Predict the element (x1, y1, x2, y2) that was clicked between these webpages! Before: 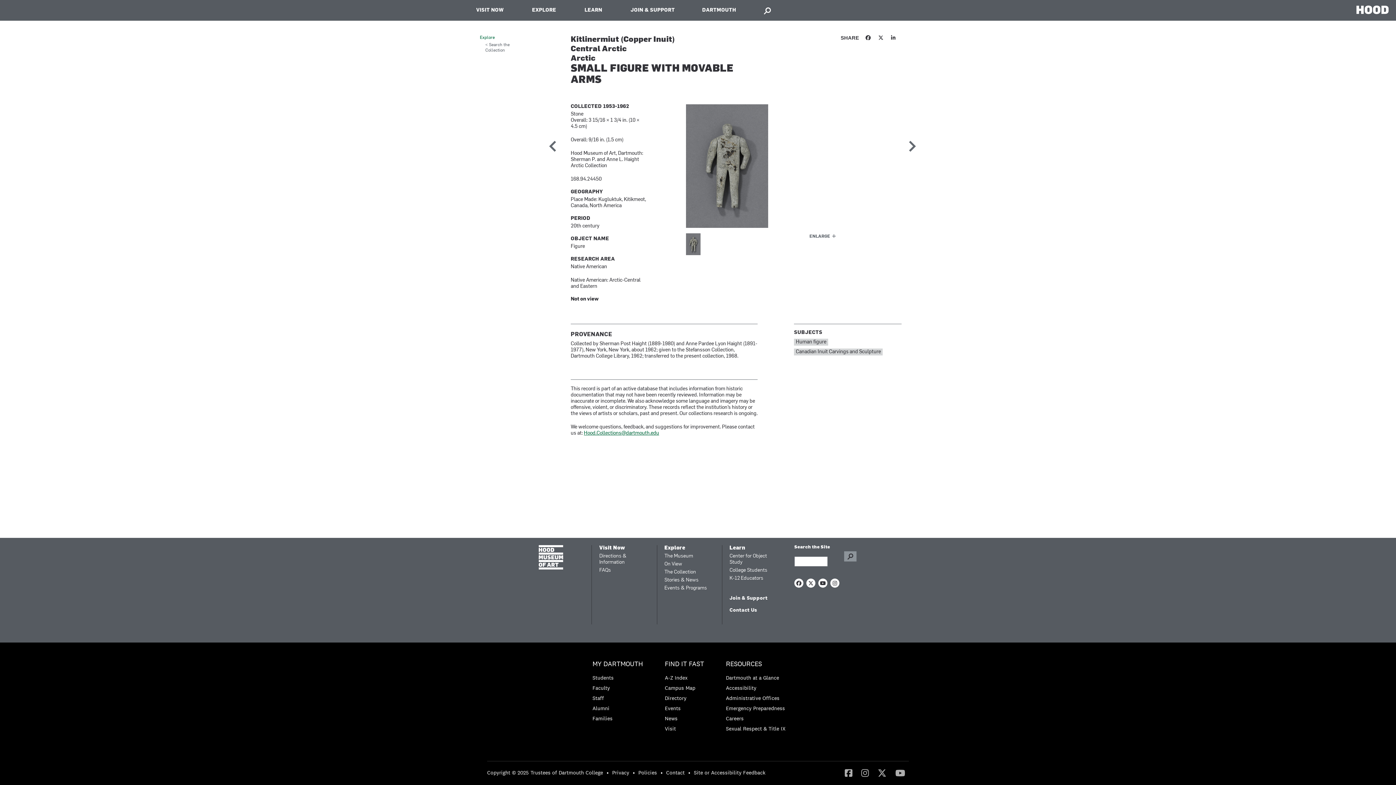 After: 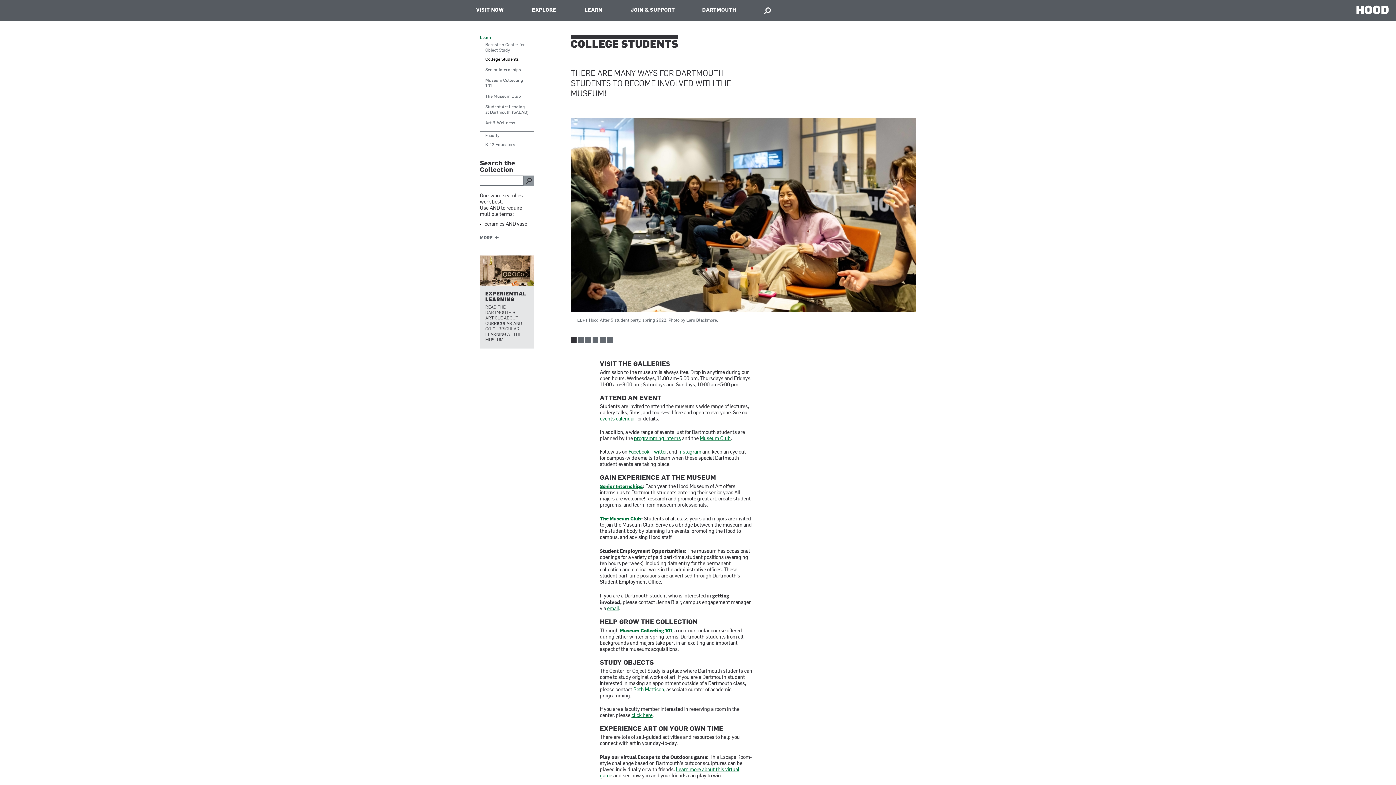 Action: bbox: (729, 567, 774, 573) label: College Students